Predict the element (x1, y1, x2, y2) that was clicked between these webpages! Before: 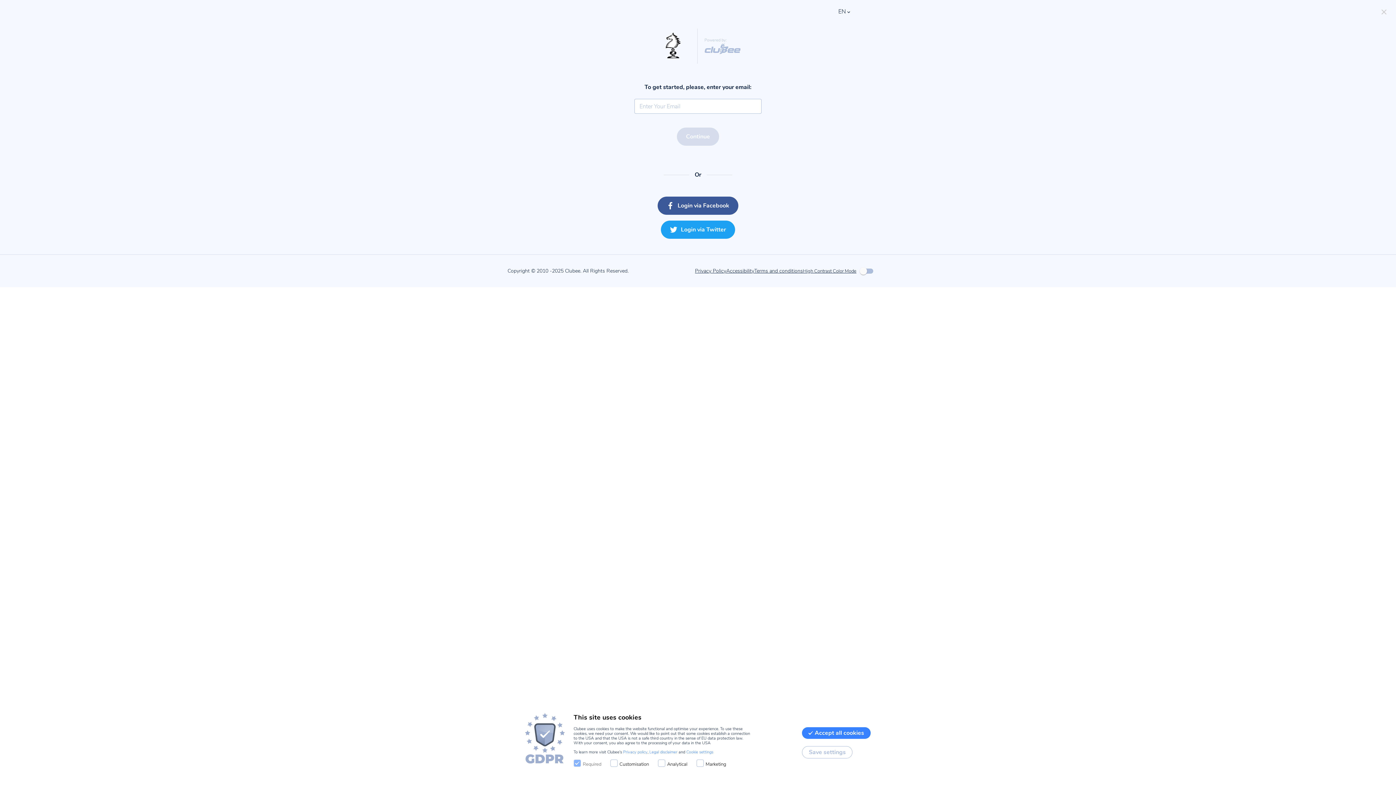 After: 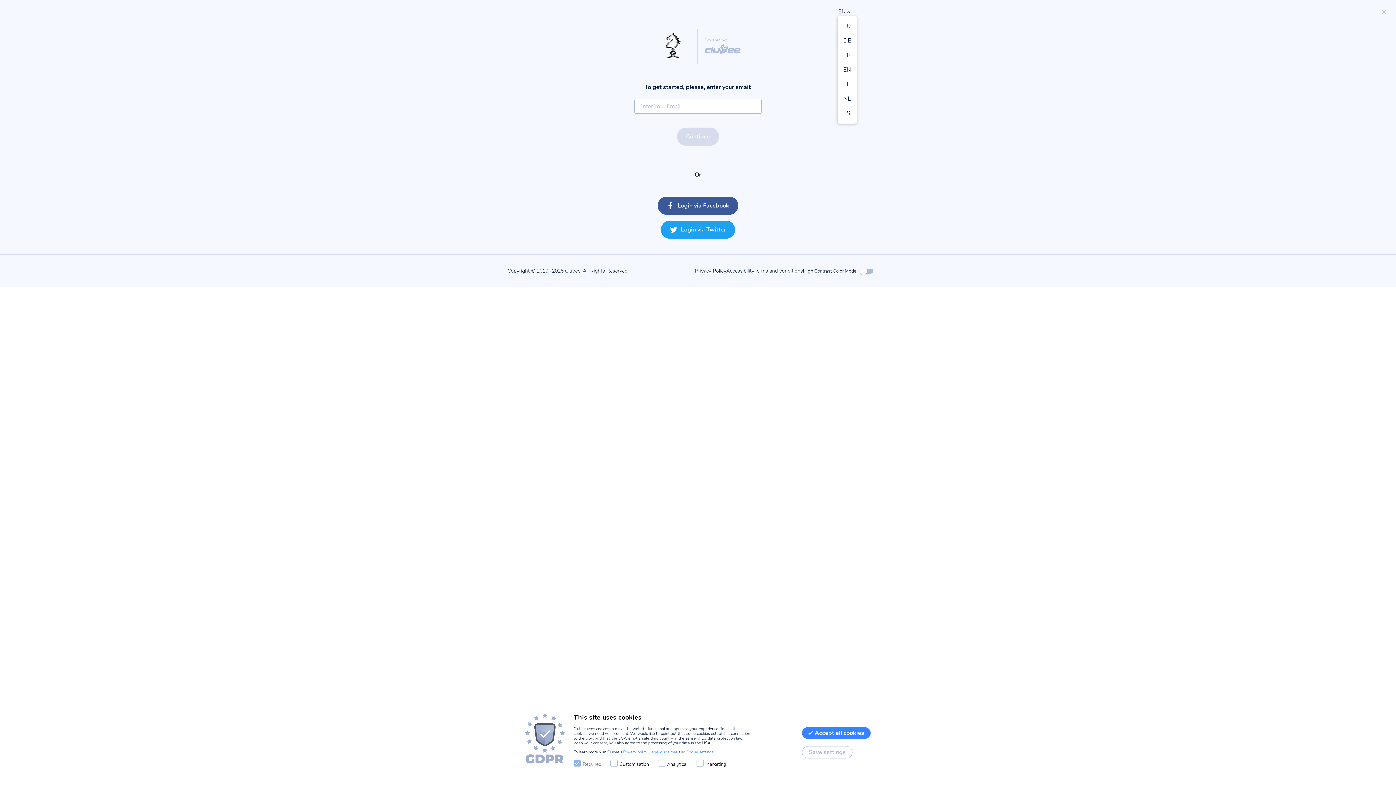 Action: bbox: (837, 7, 851, 16) label: EN